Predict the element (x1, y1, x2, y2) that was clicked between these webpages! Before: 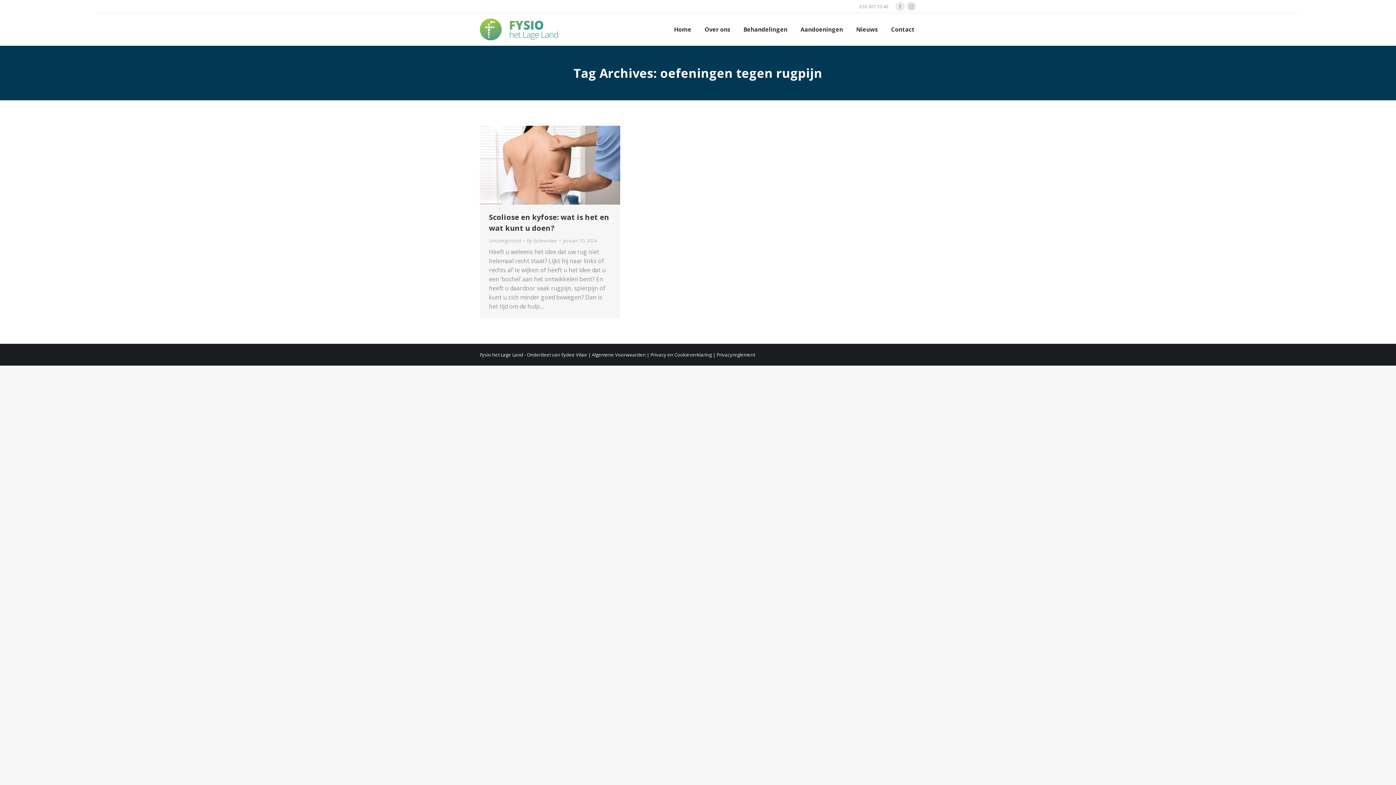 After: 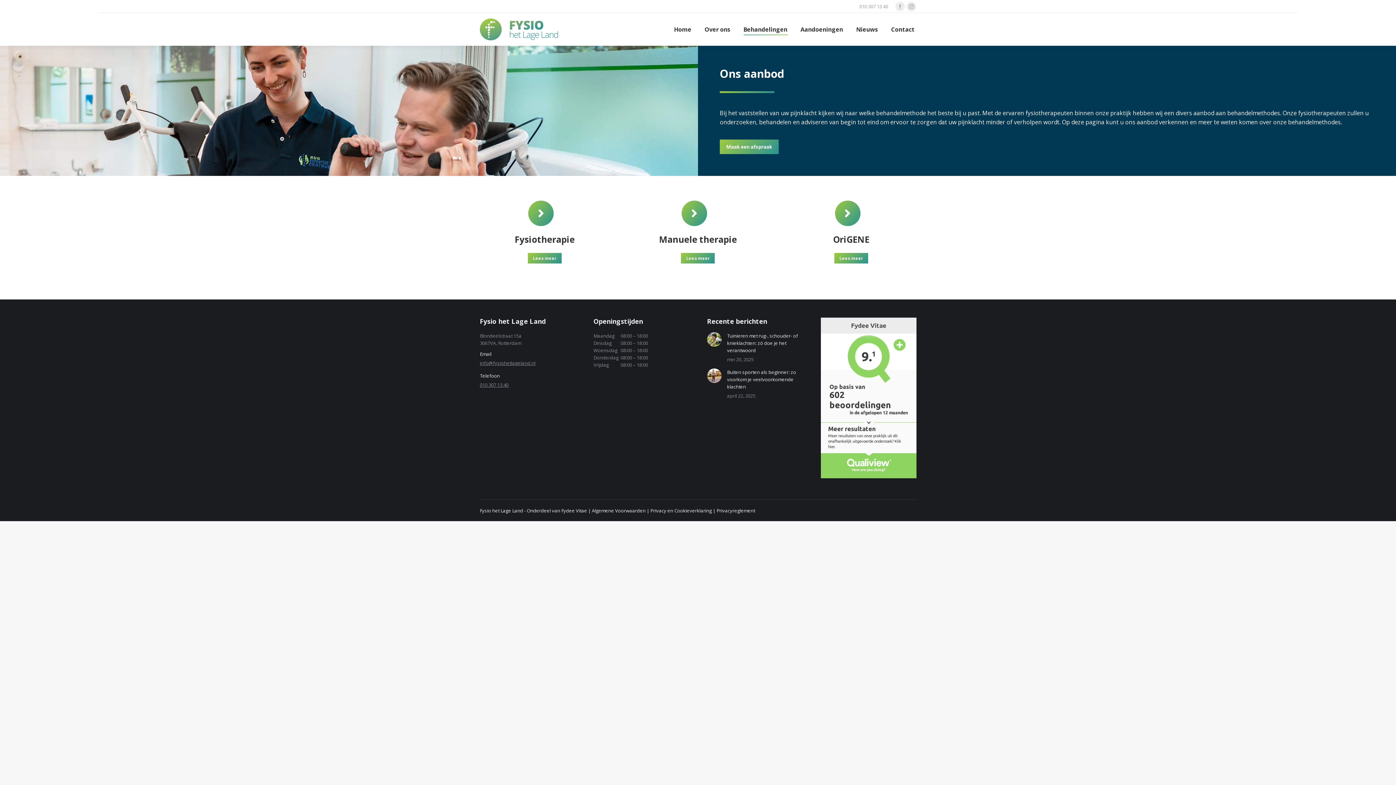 Action: bbox: (742, 19, 789, 39) label: Behandelingen